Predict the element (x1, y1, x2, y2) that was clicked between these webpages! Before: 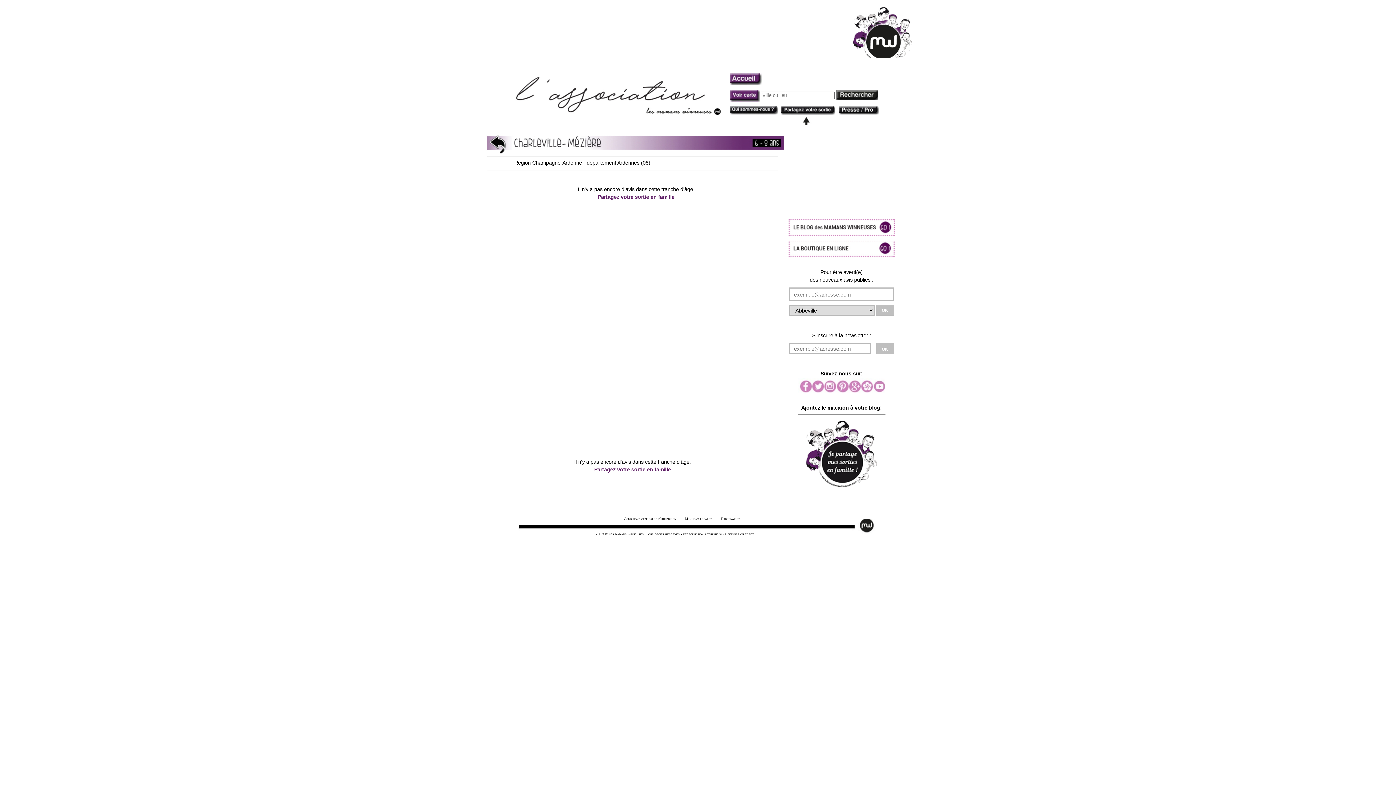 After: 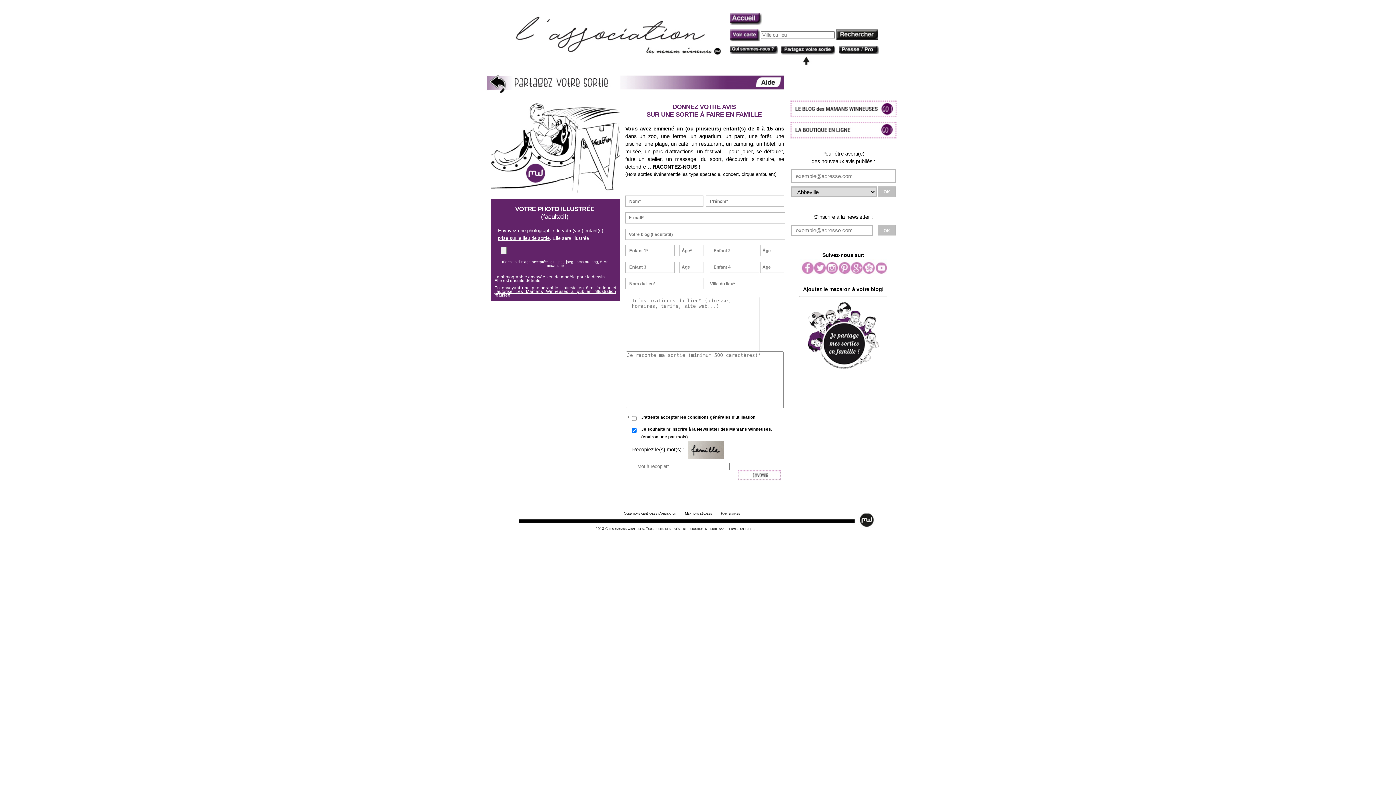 Action: label: Partagez votre sortie en famille bbox: (598, 194, 674, 200)